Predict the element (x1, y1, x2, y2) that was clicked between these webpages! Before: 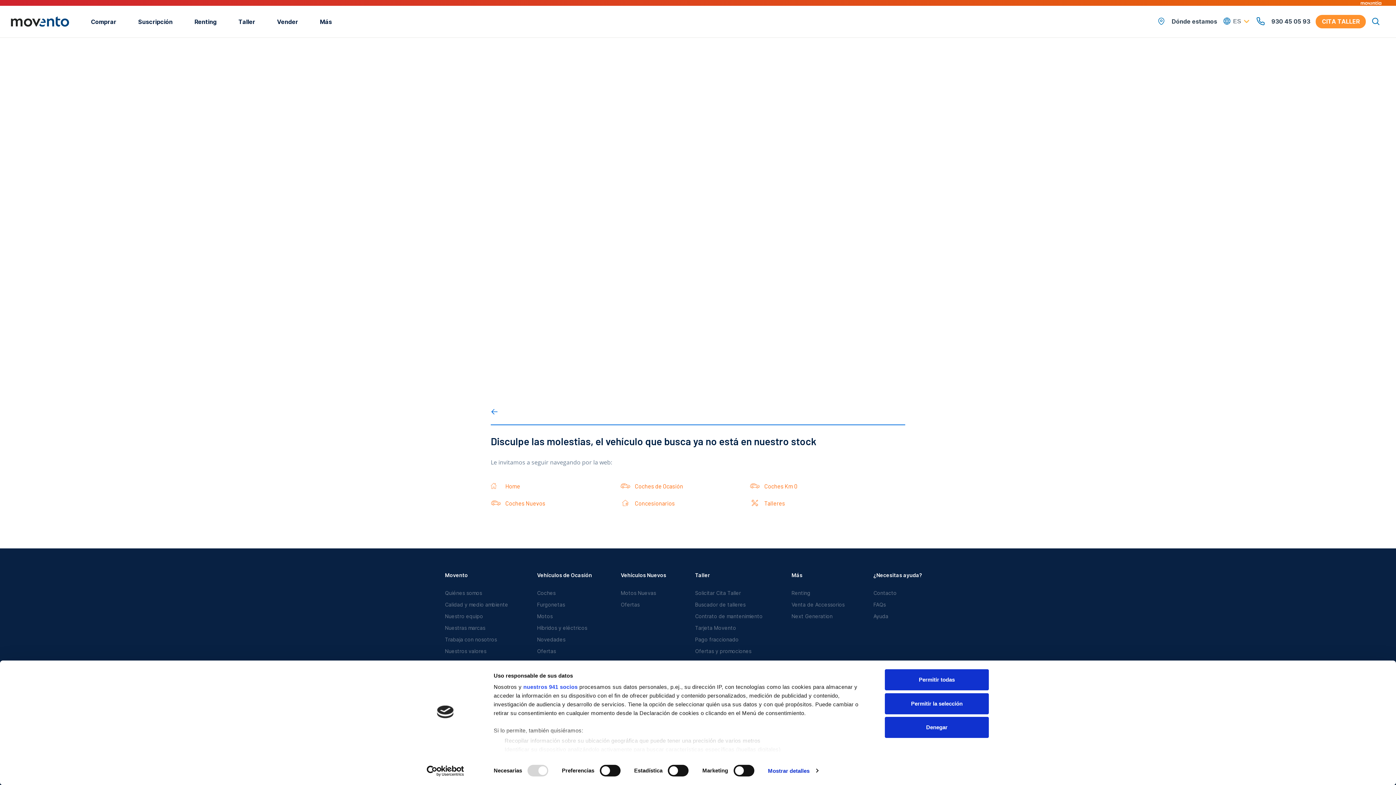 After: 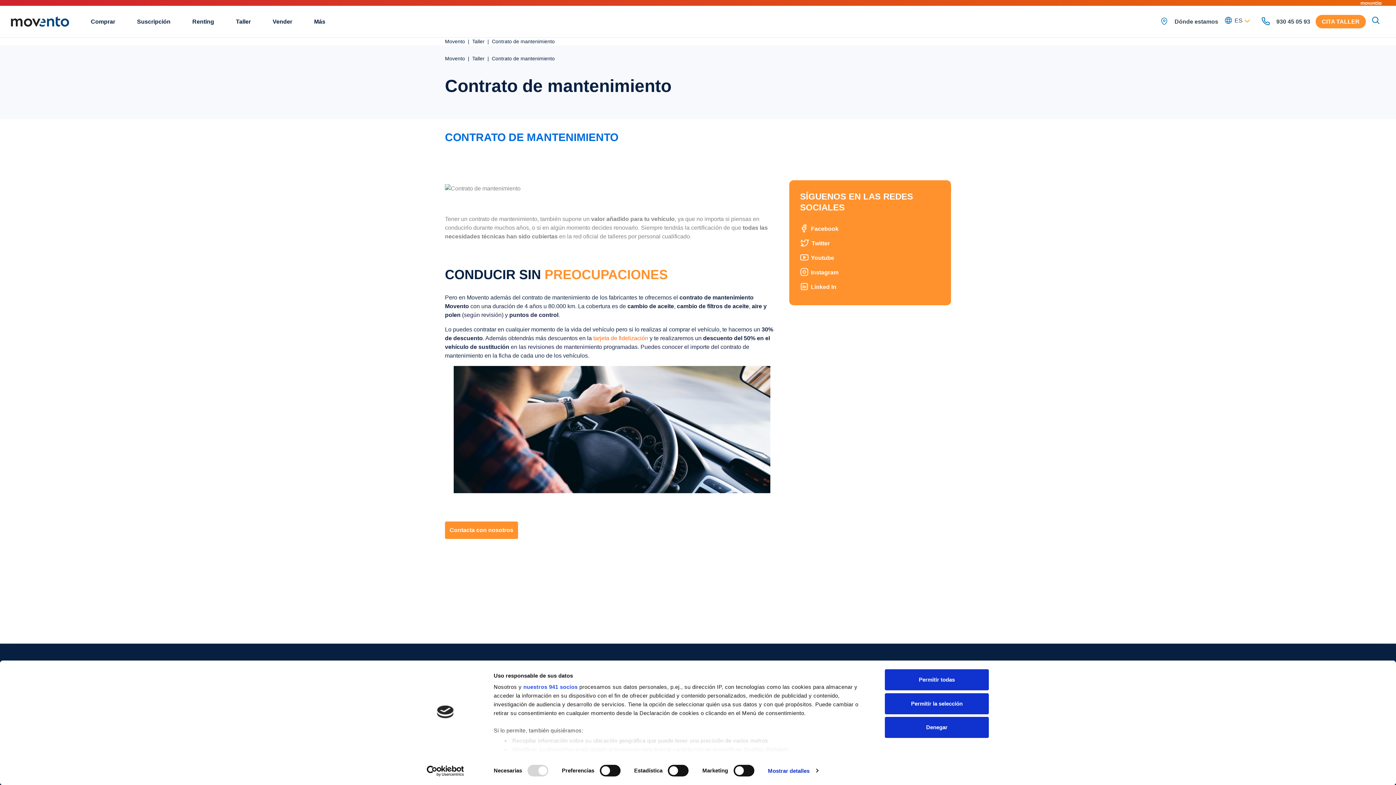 Action: bbox: (695, 613, 762, 619) label: Contrato de mantenimiento